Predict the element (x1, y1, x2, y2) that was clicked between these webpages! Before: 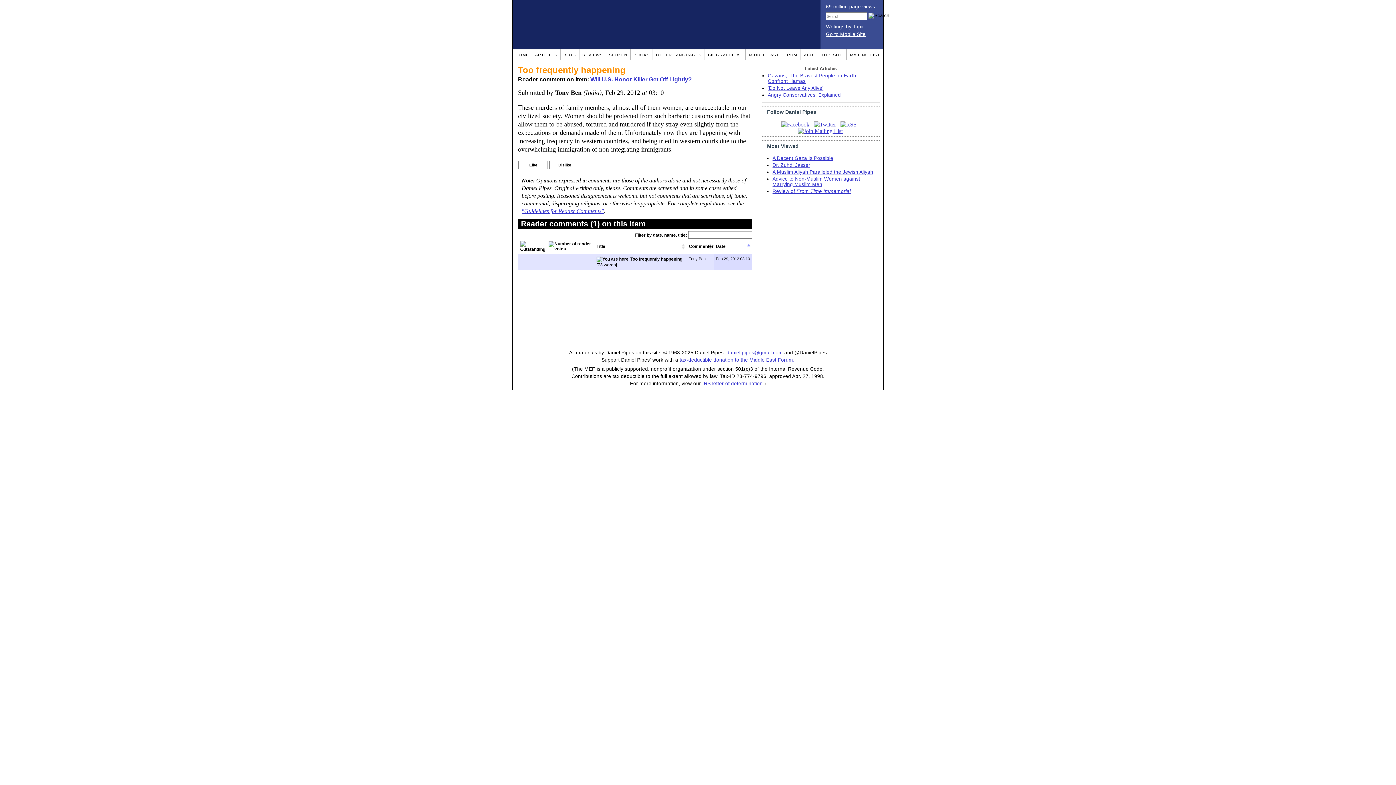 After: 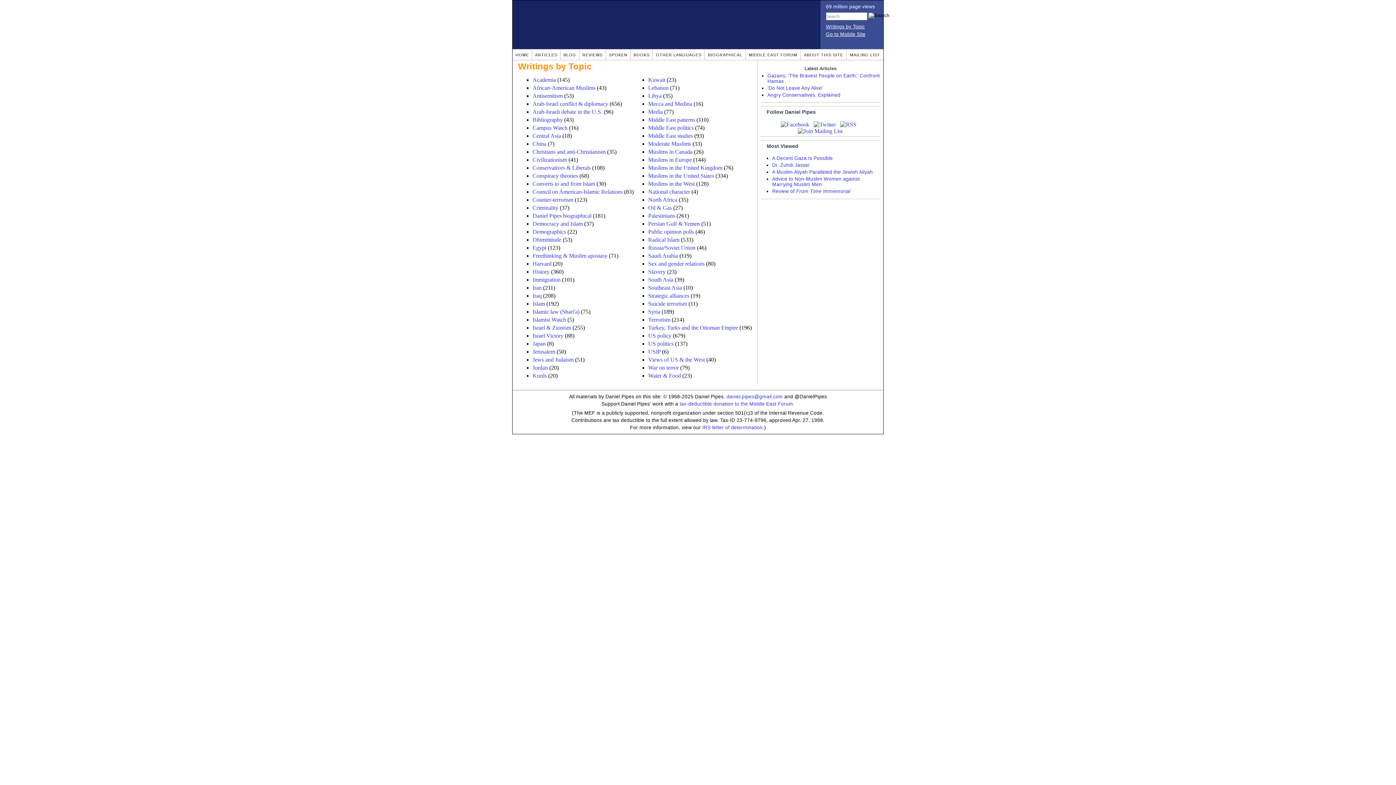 Action: label: Writings by Topic bbox: (826, 24, 878, 29)